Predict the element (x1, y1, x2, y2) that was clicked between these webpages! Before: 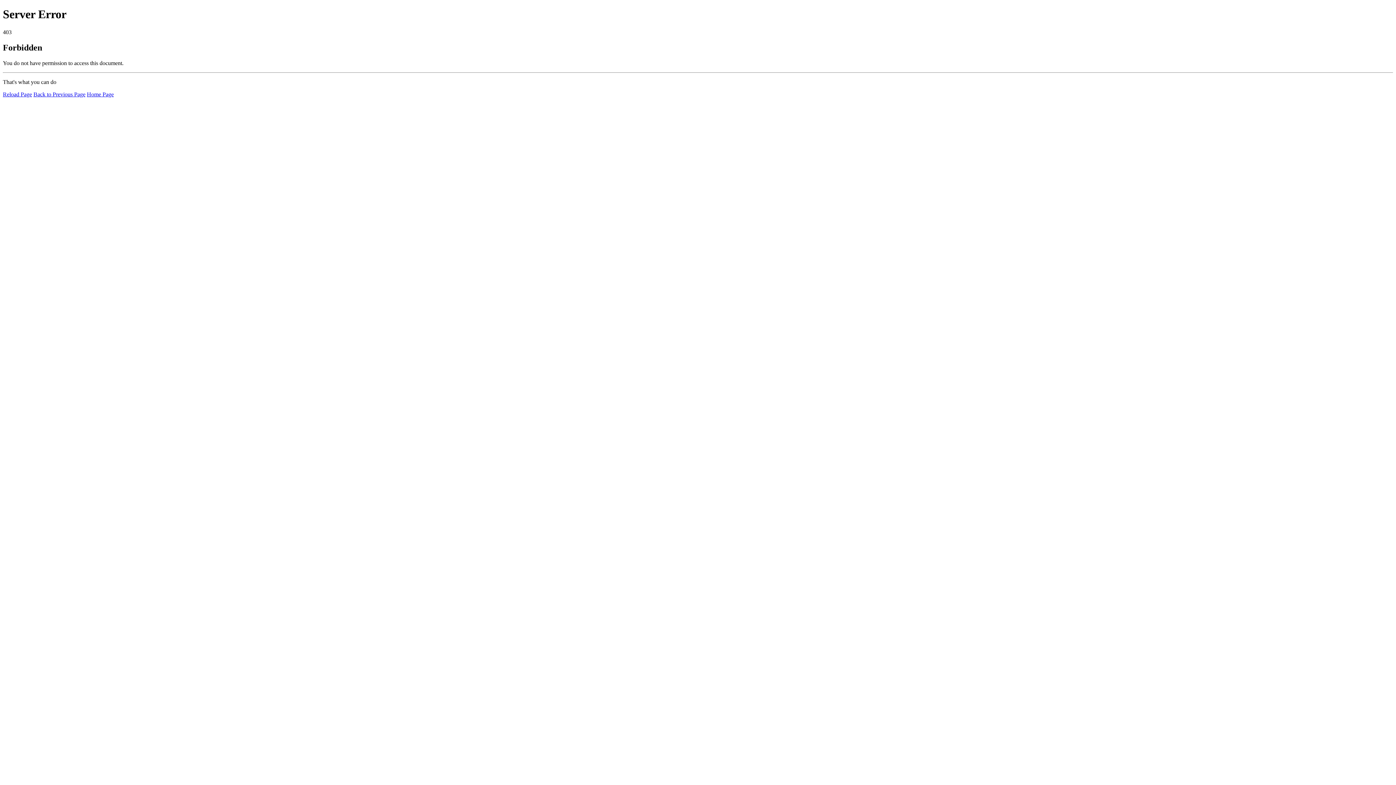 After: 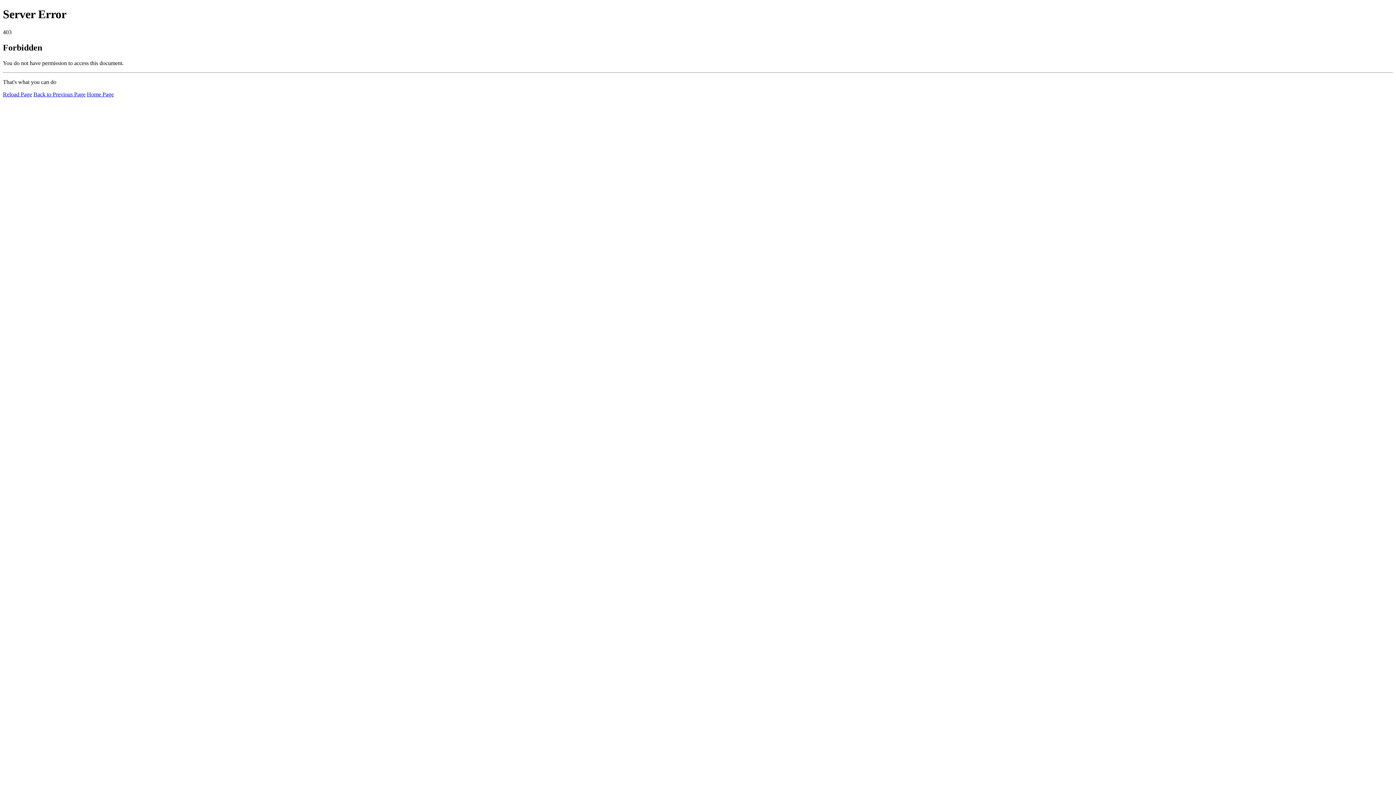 Action: label: Home Page bbox: (86, 91, 113, 97)